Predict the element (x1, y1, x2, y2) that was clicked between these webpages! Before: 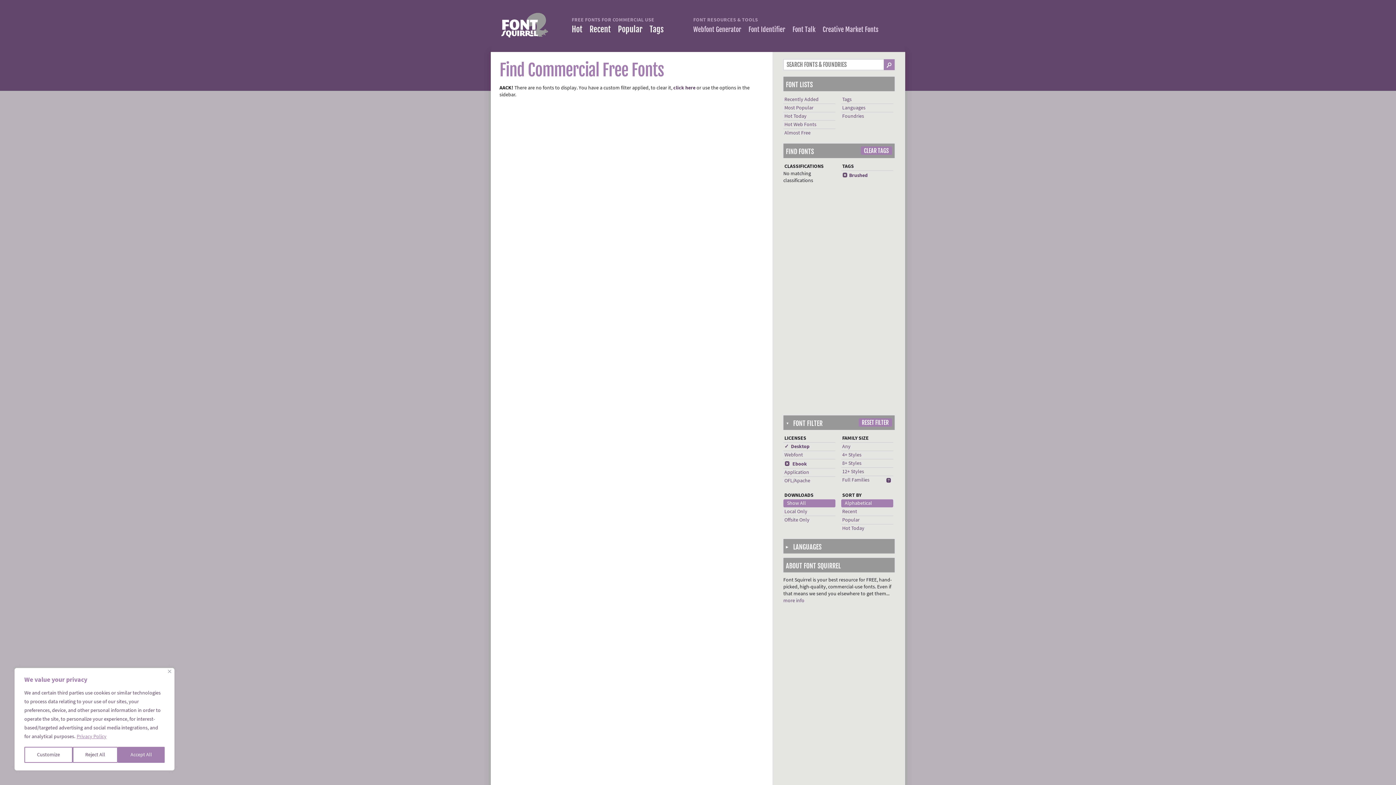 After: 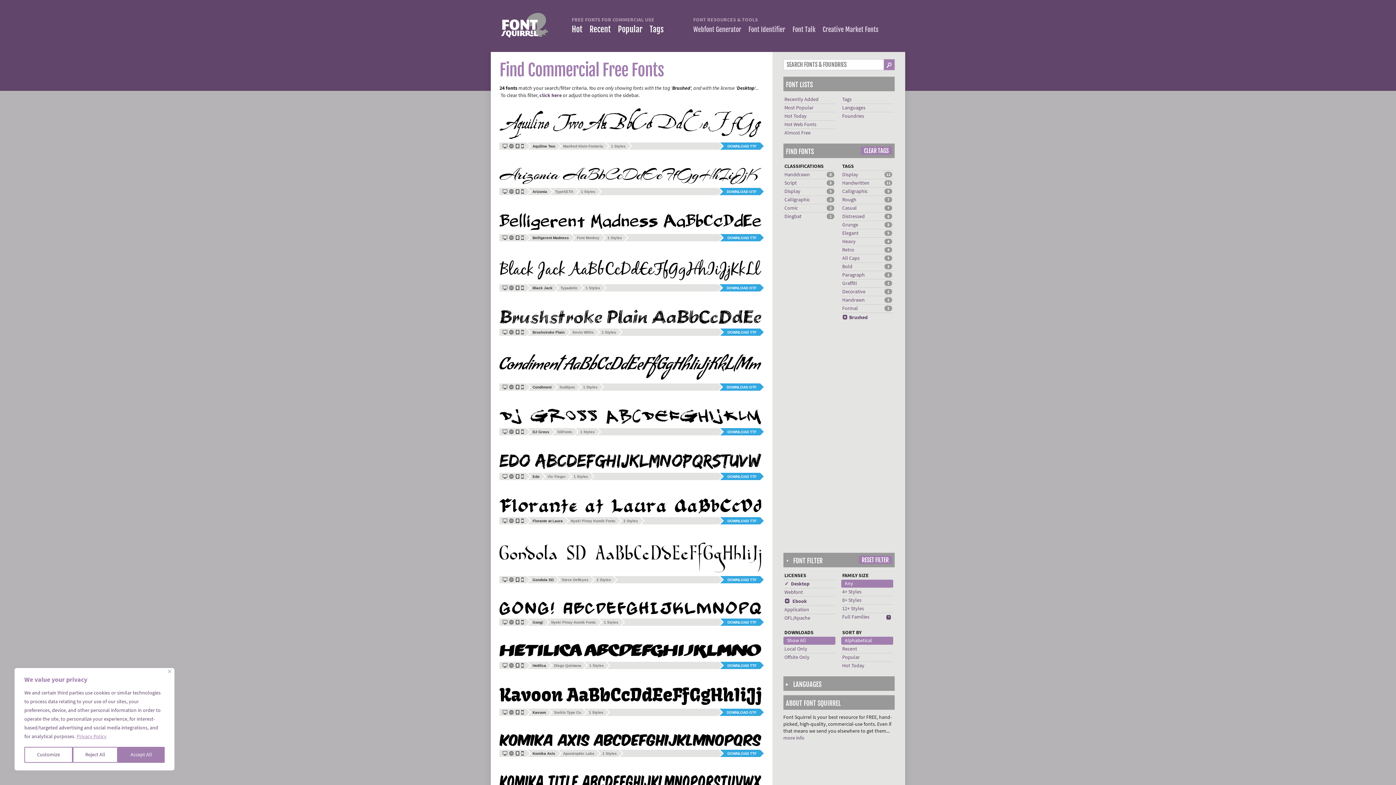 Action: label: Any bbox: (842, 443, 850, 450)